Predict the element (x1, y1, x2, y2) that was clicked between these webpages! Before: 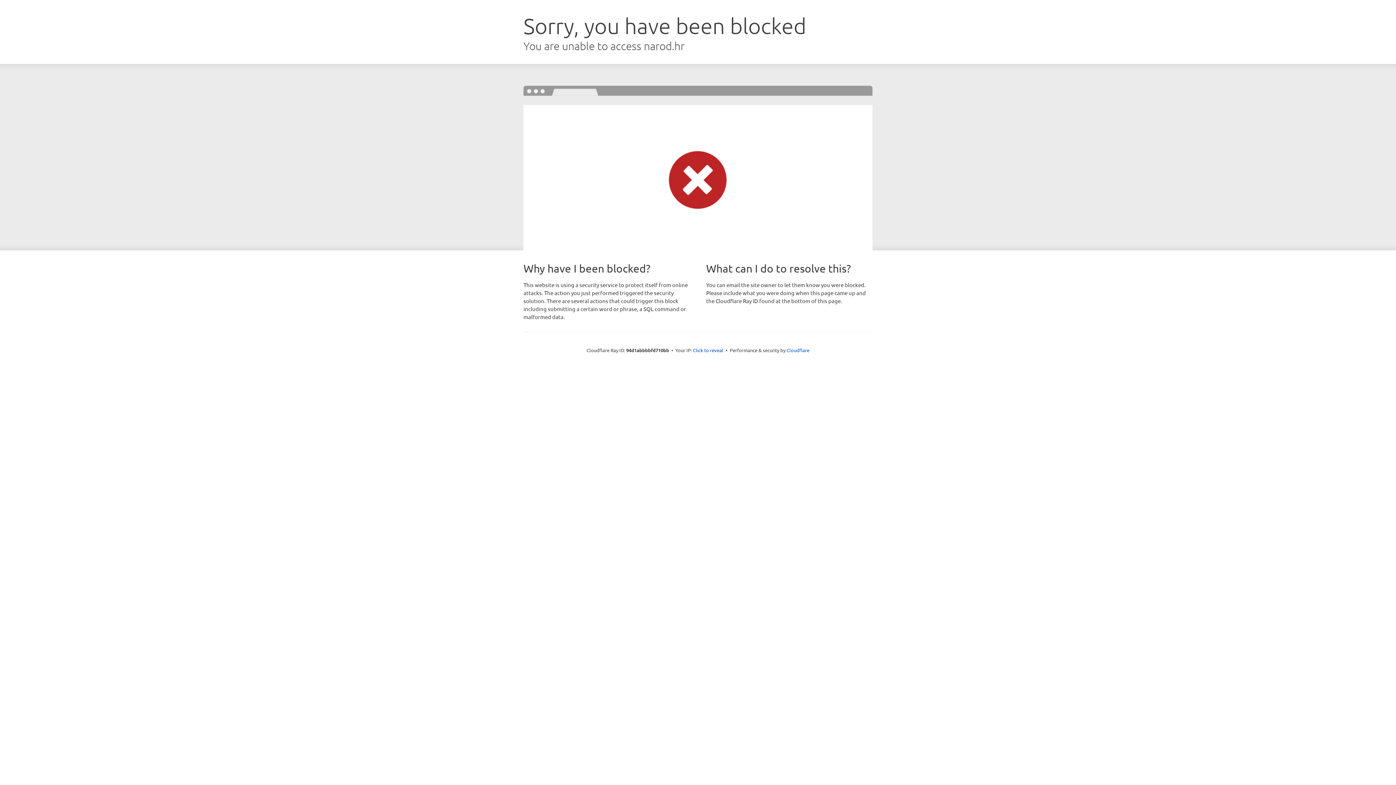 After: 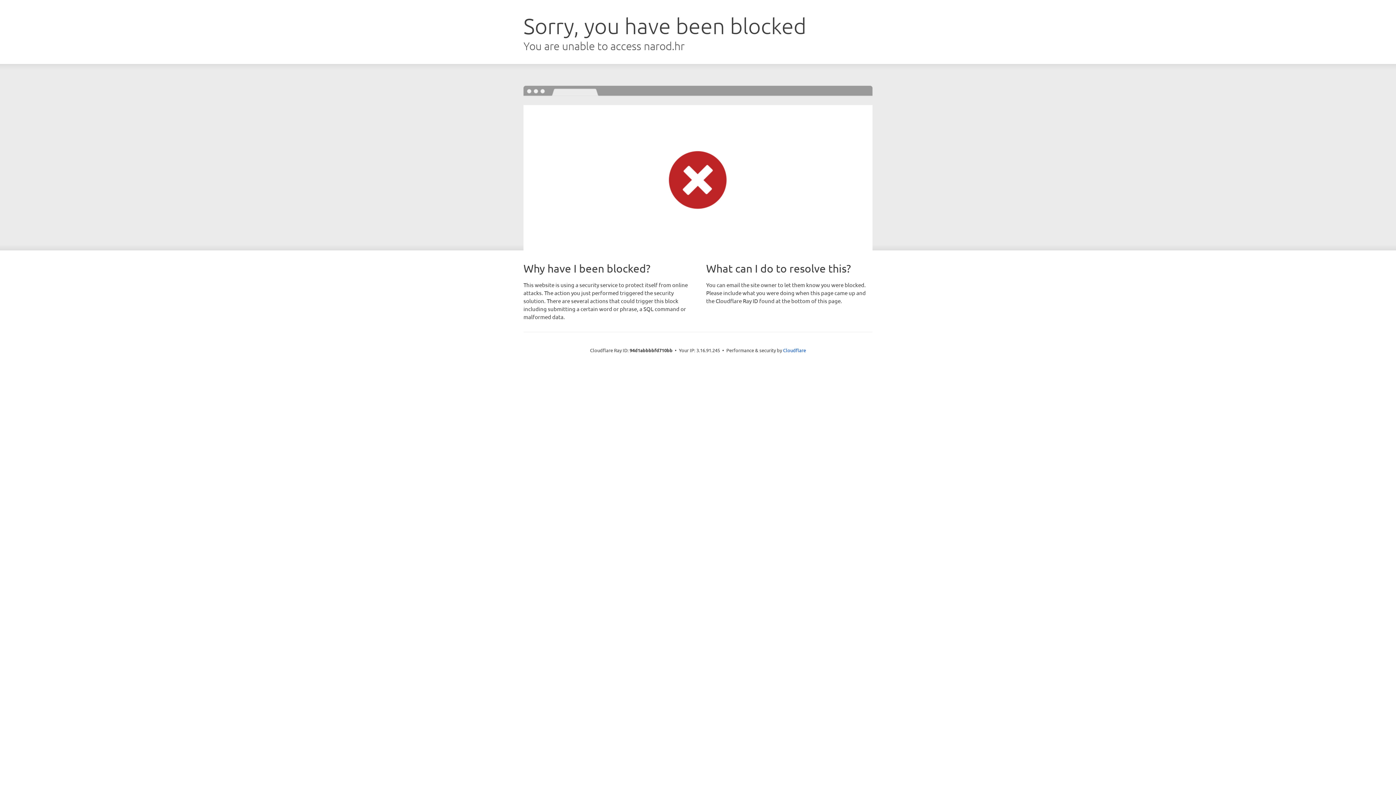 Action: bbox: (693, 346, 723, 353) label: Click to reveal